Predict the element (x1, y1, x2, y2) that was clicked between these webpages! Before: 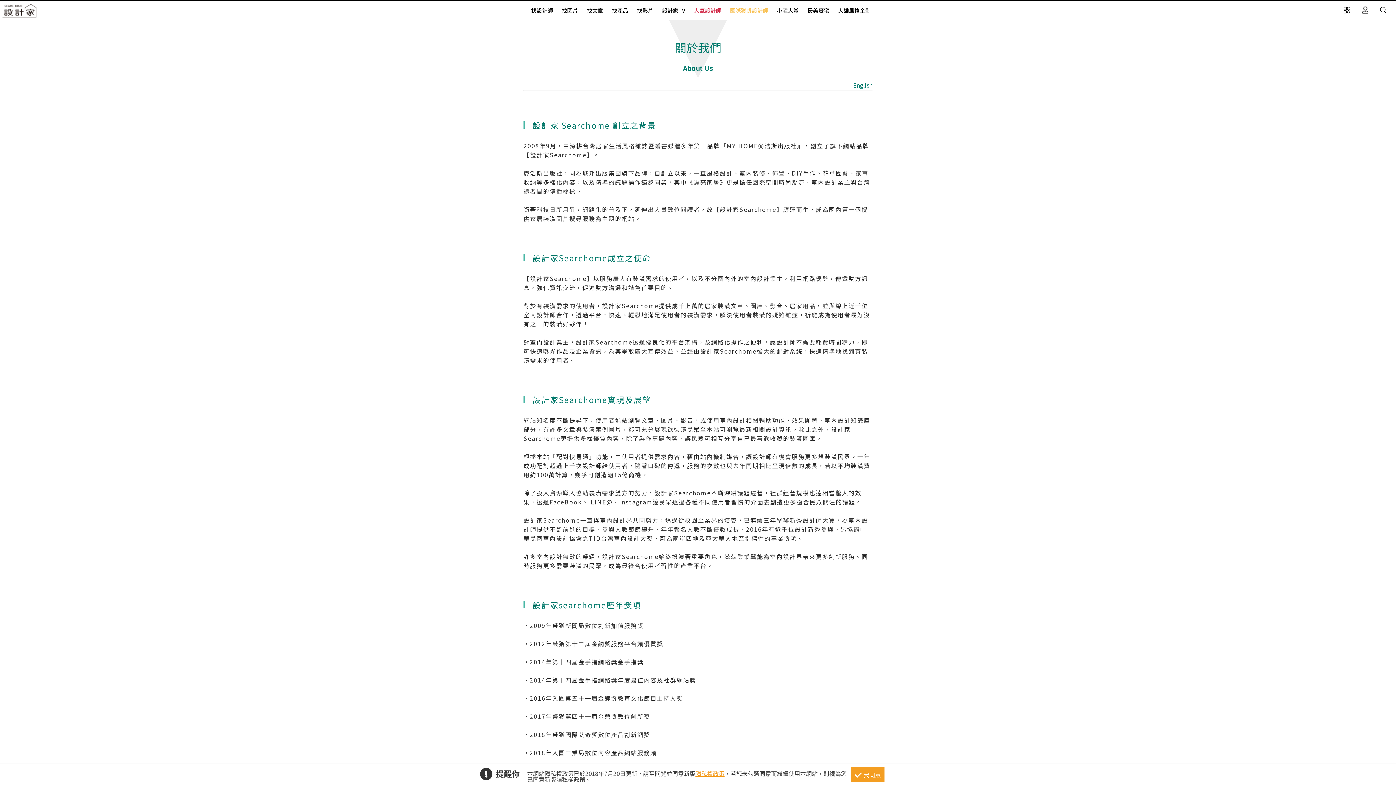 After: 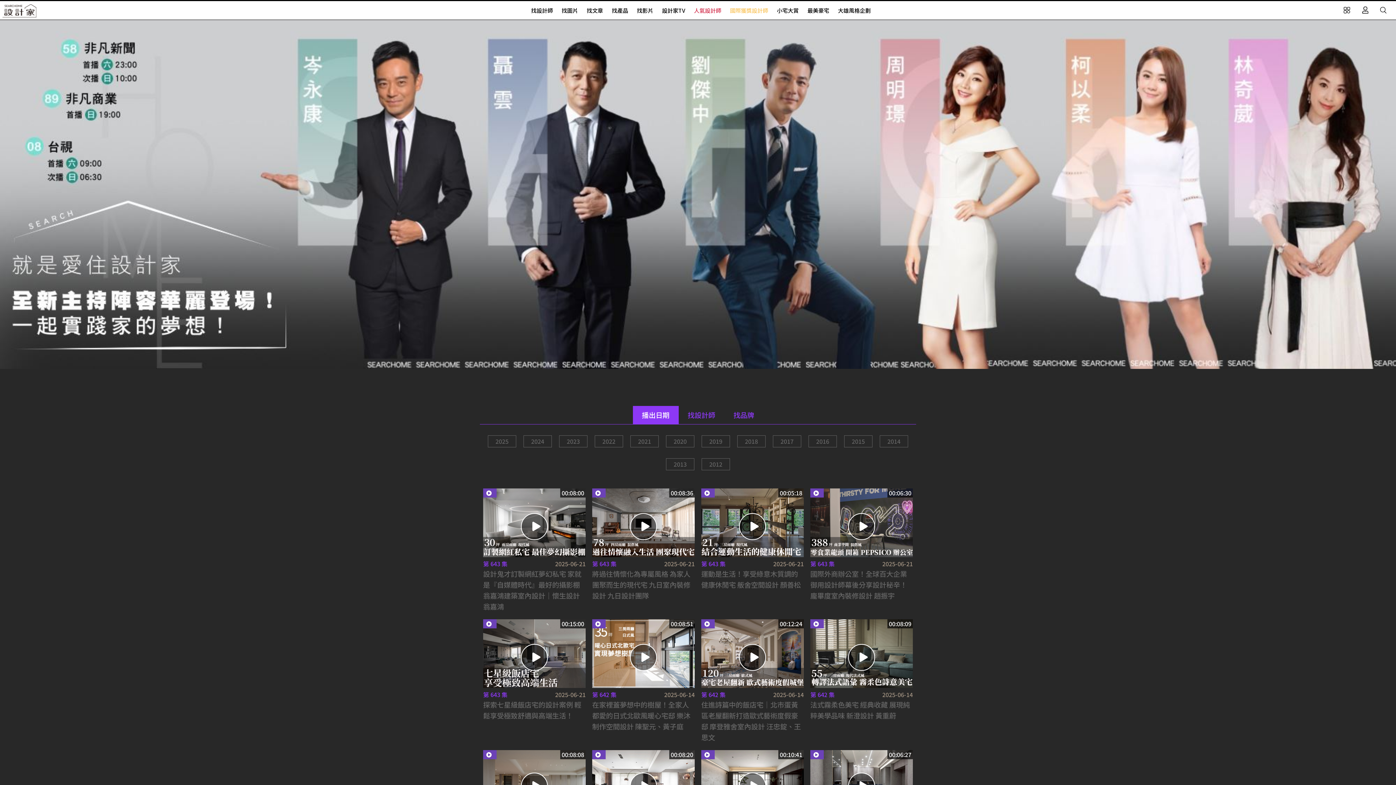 Action: label: 設計家TV bbox: (658, 1, 689, 19)